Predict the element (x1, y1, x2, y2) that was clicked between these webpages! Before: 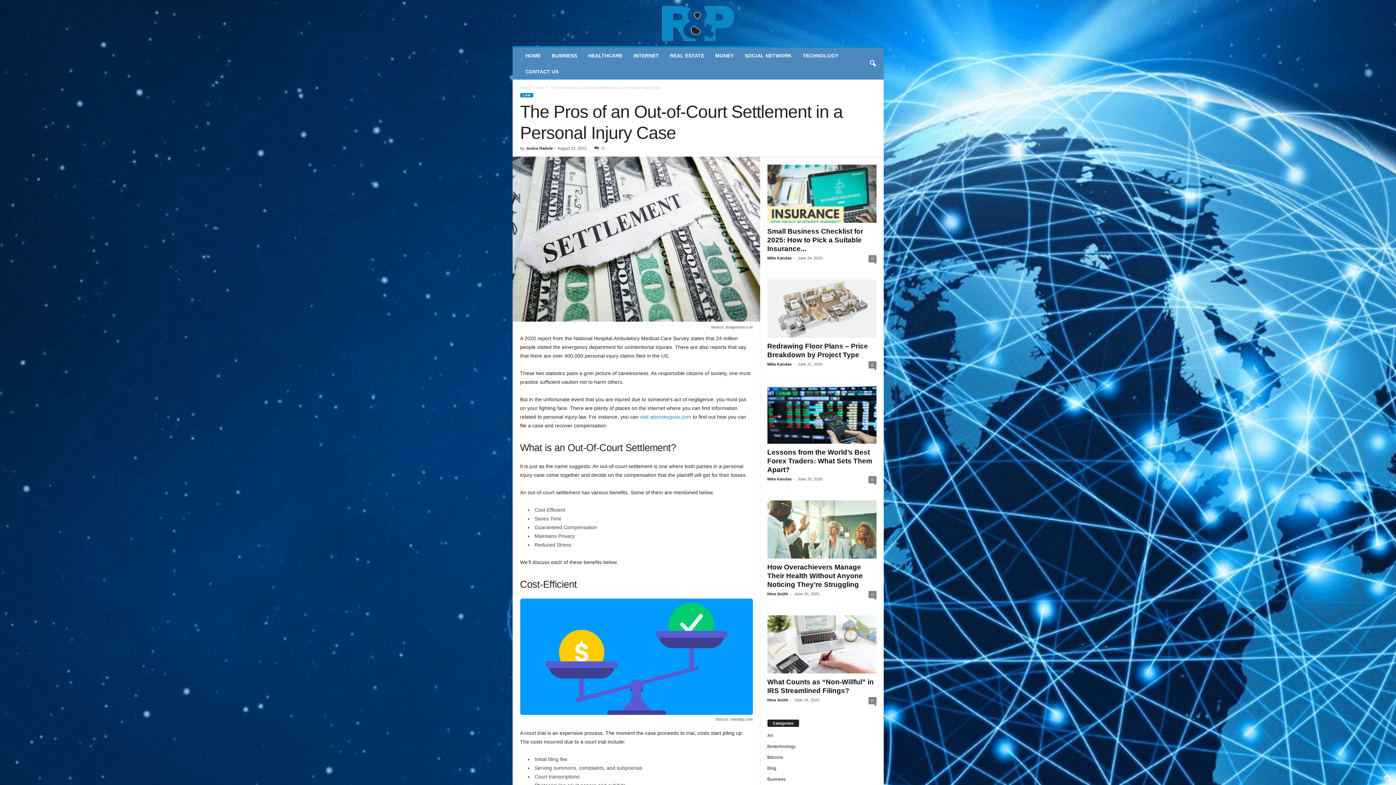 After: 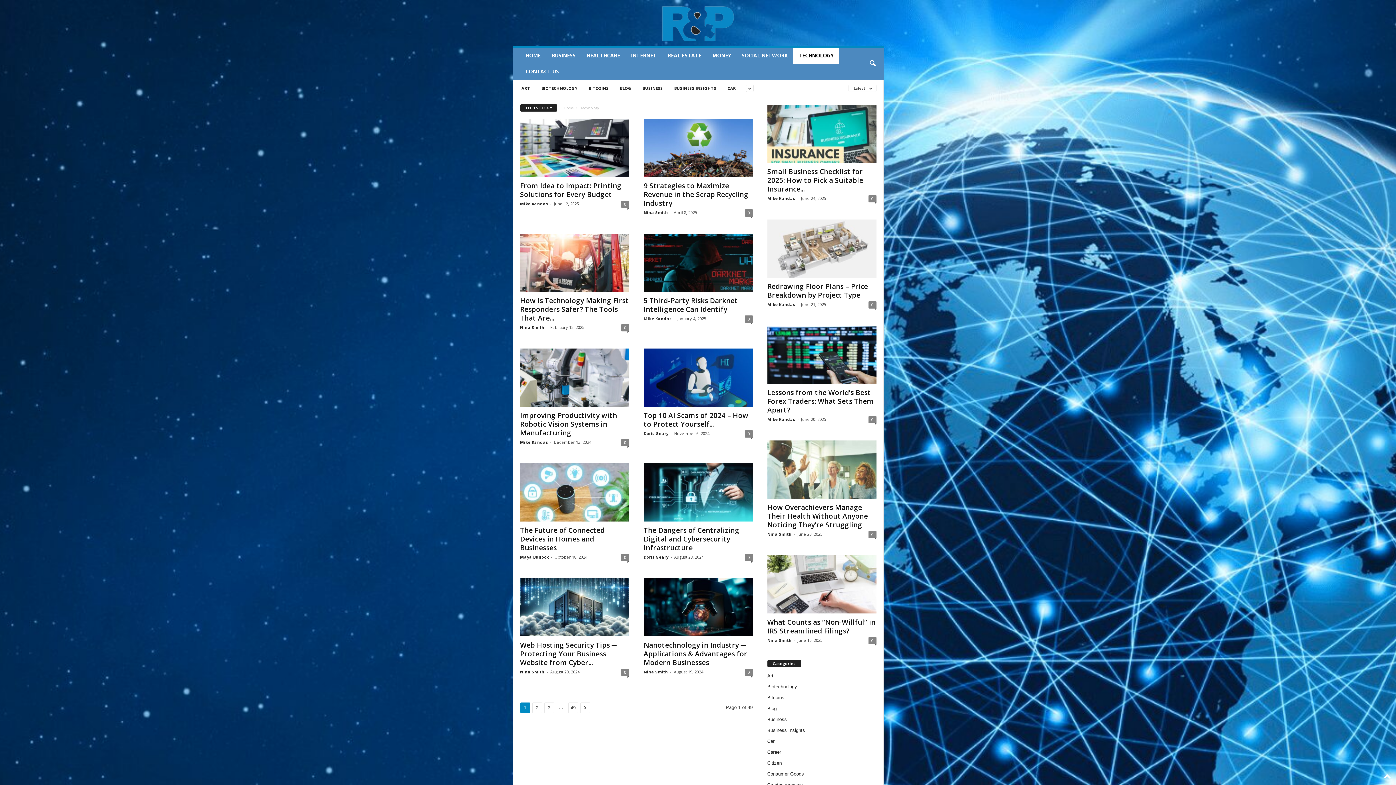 Action: bbox: (797, 47, 844, 63) label: TECHNOLOGY